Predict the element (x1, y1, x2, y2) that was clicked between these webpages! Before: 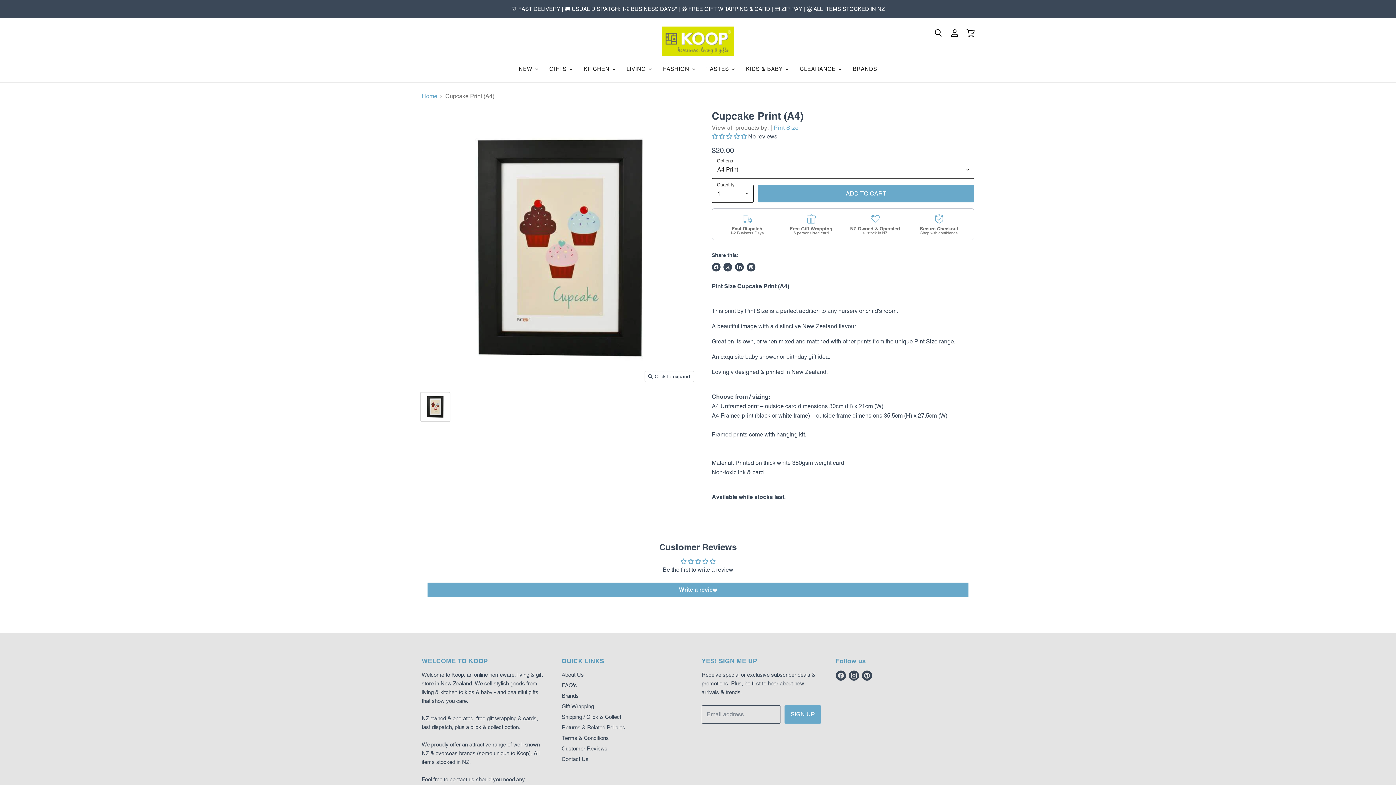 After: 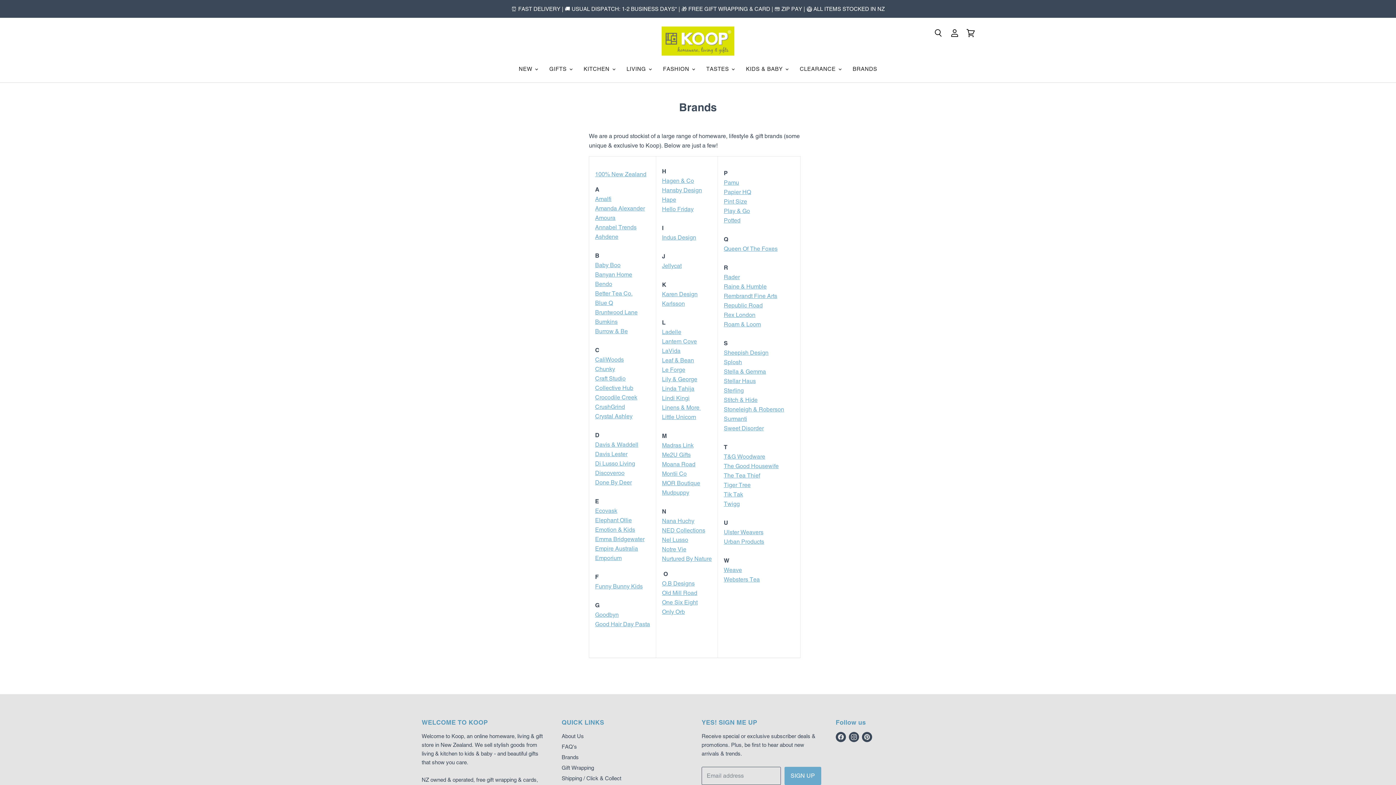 Action: label: Brands bbox: (561, 693, 578, 699)